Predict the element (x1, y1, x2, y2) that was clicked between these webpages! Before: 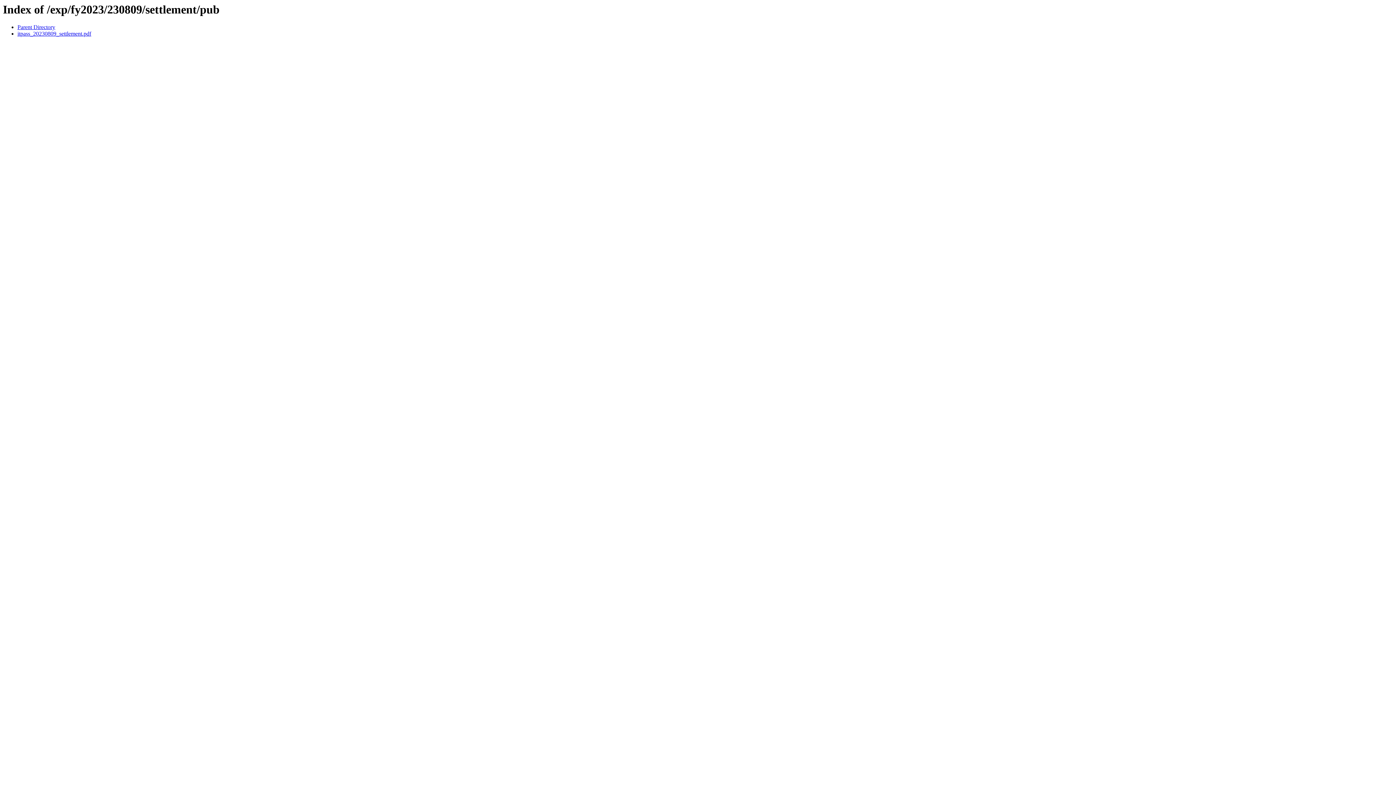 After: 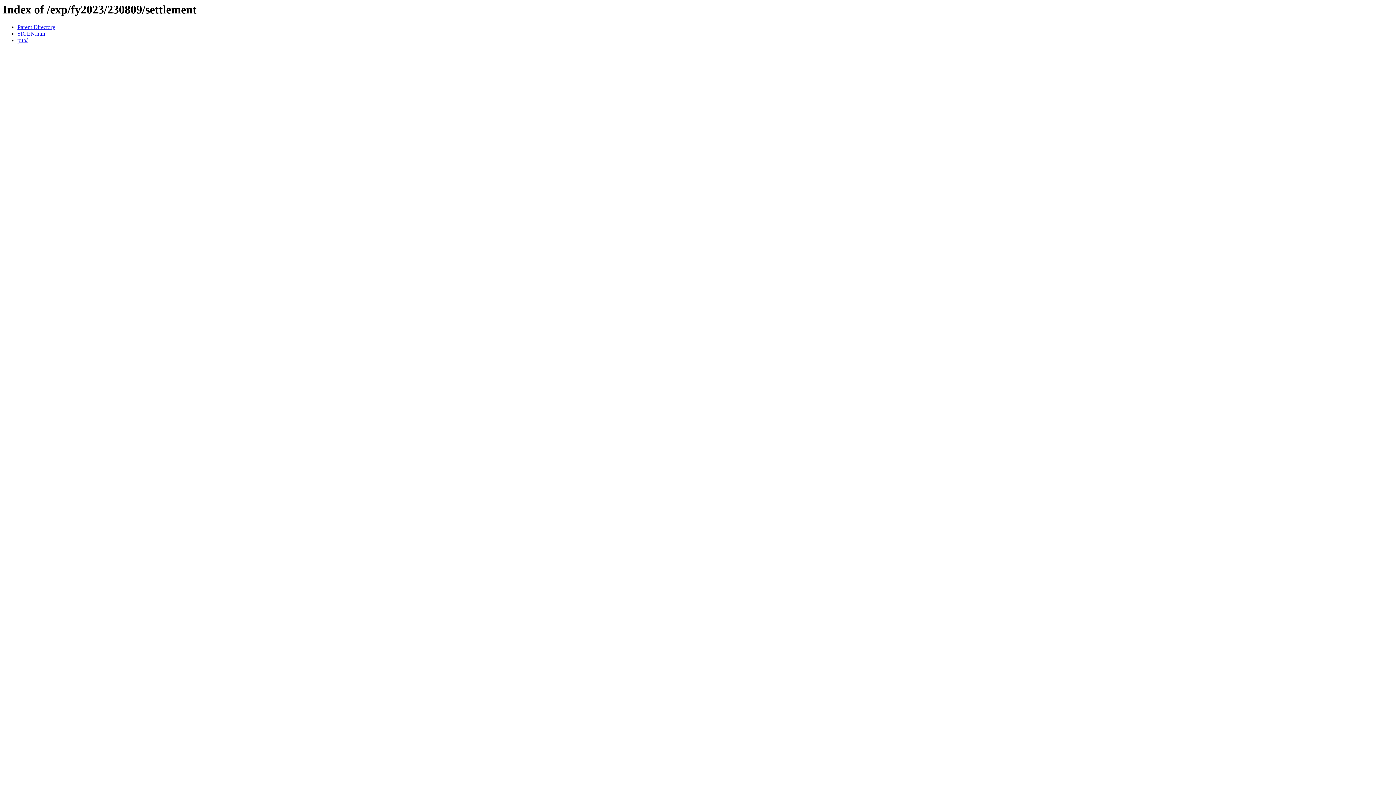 Action: bbox: (17, 24, 55, 30) label: Parent Directory